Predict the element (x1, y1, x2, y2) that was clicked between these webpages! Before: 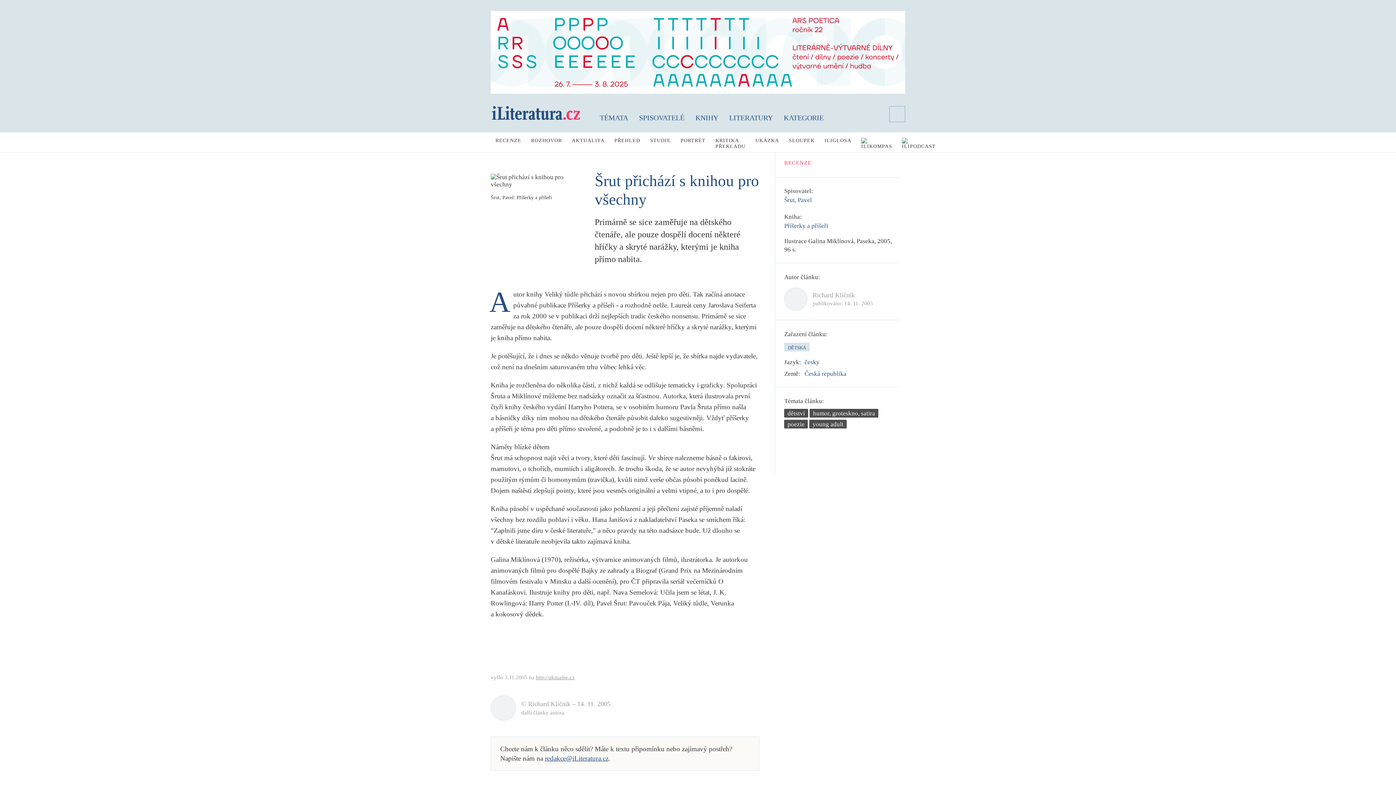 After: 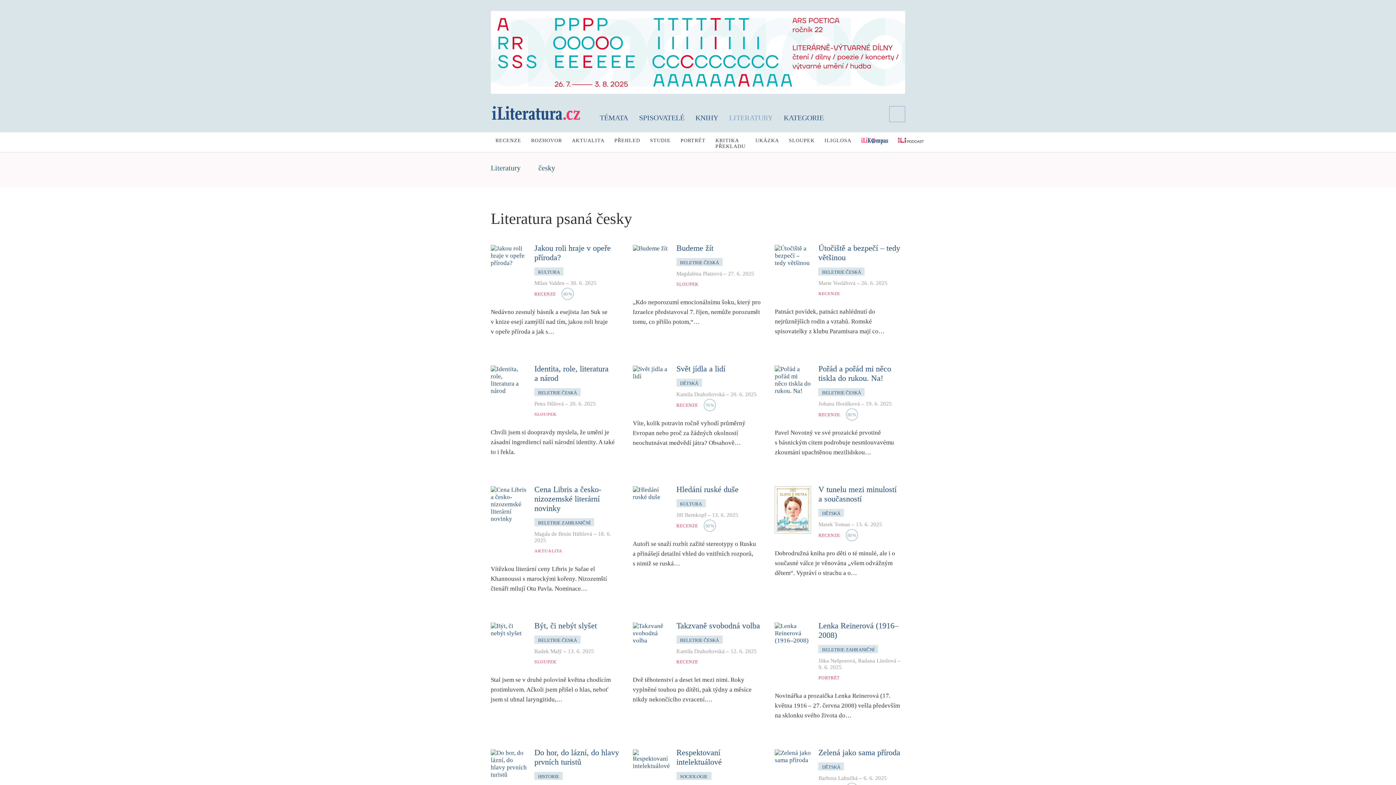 Action: label: česky bbox: (804, 358, 819, 365)